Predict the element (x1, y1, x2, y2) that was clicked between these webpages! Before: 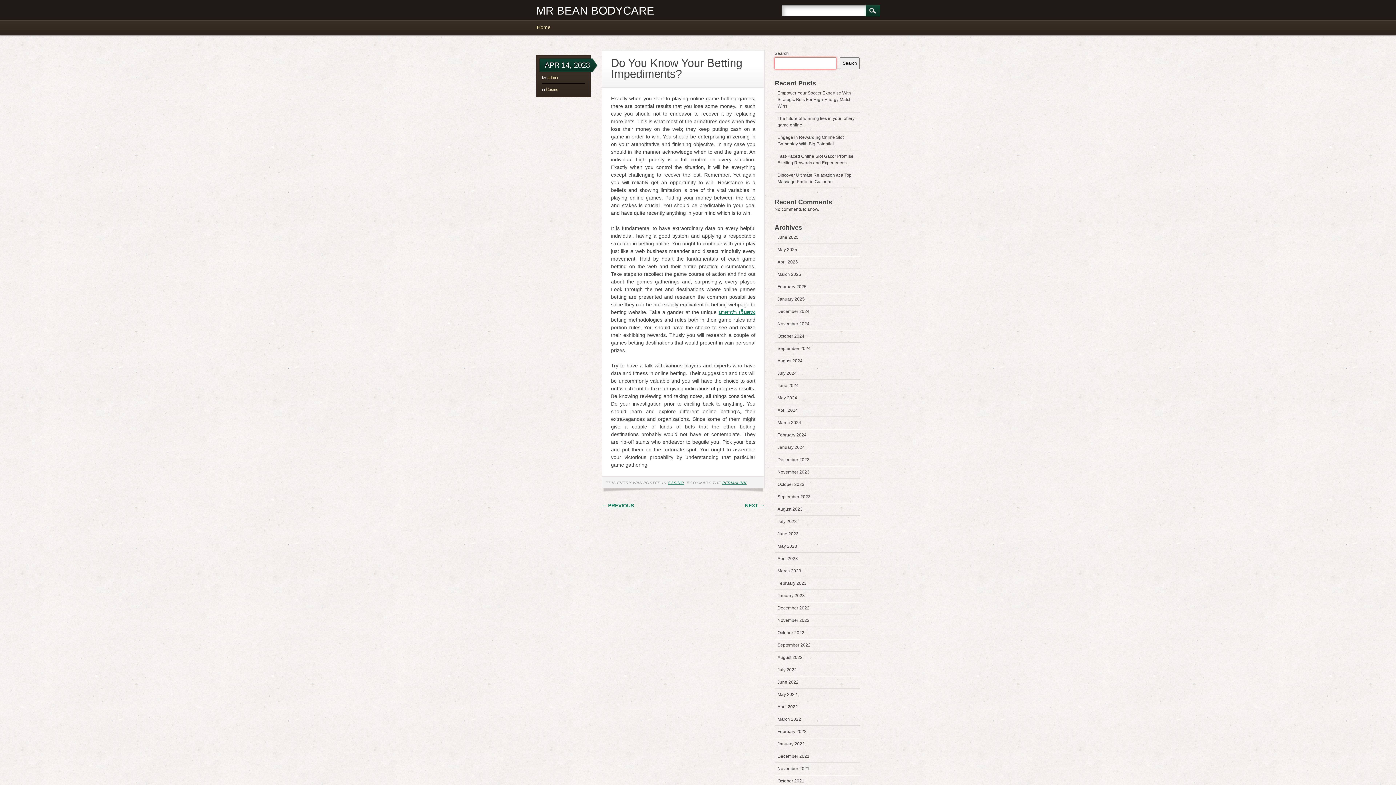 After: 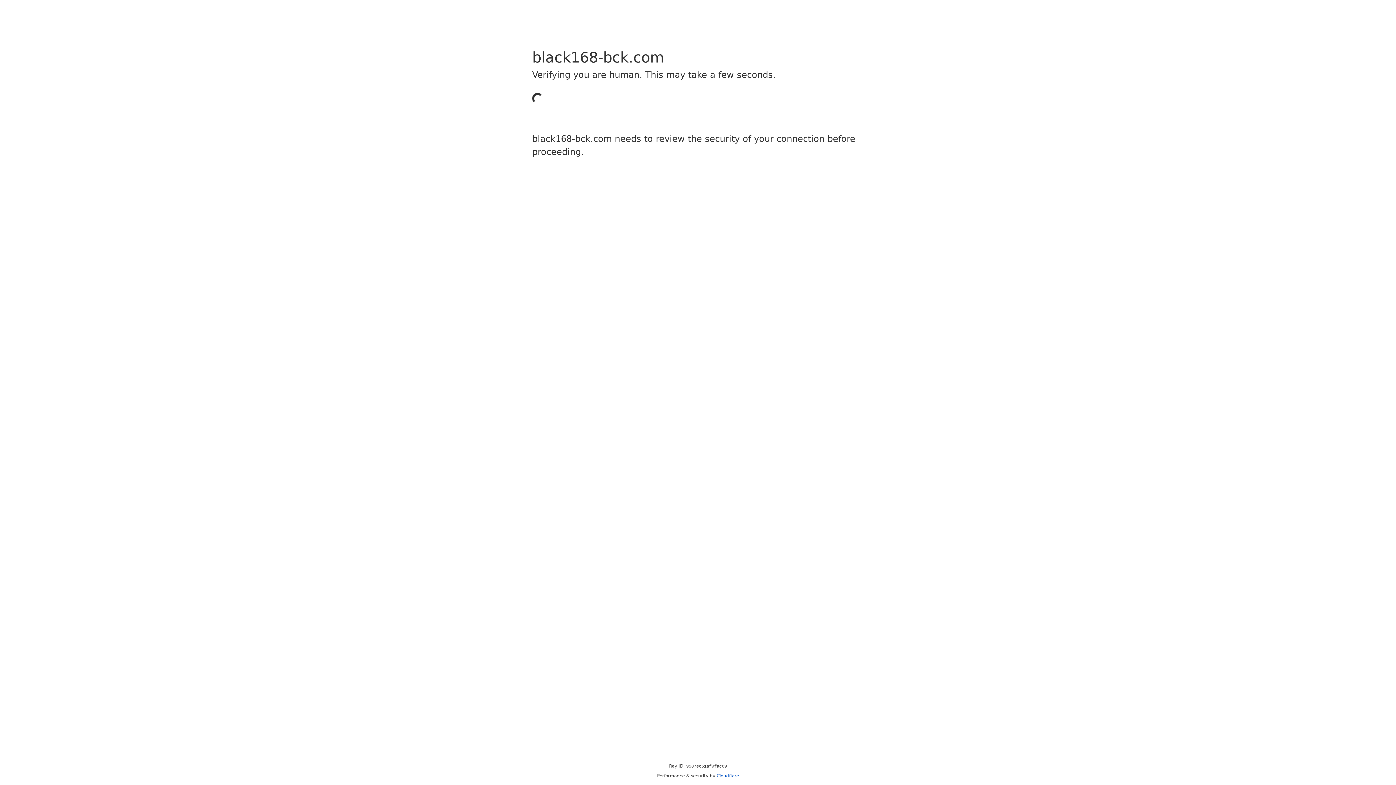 Action: label: บาคาร่า เว็บตรง bbox: (718, 309, 755, 315)